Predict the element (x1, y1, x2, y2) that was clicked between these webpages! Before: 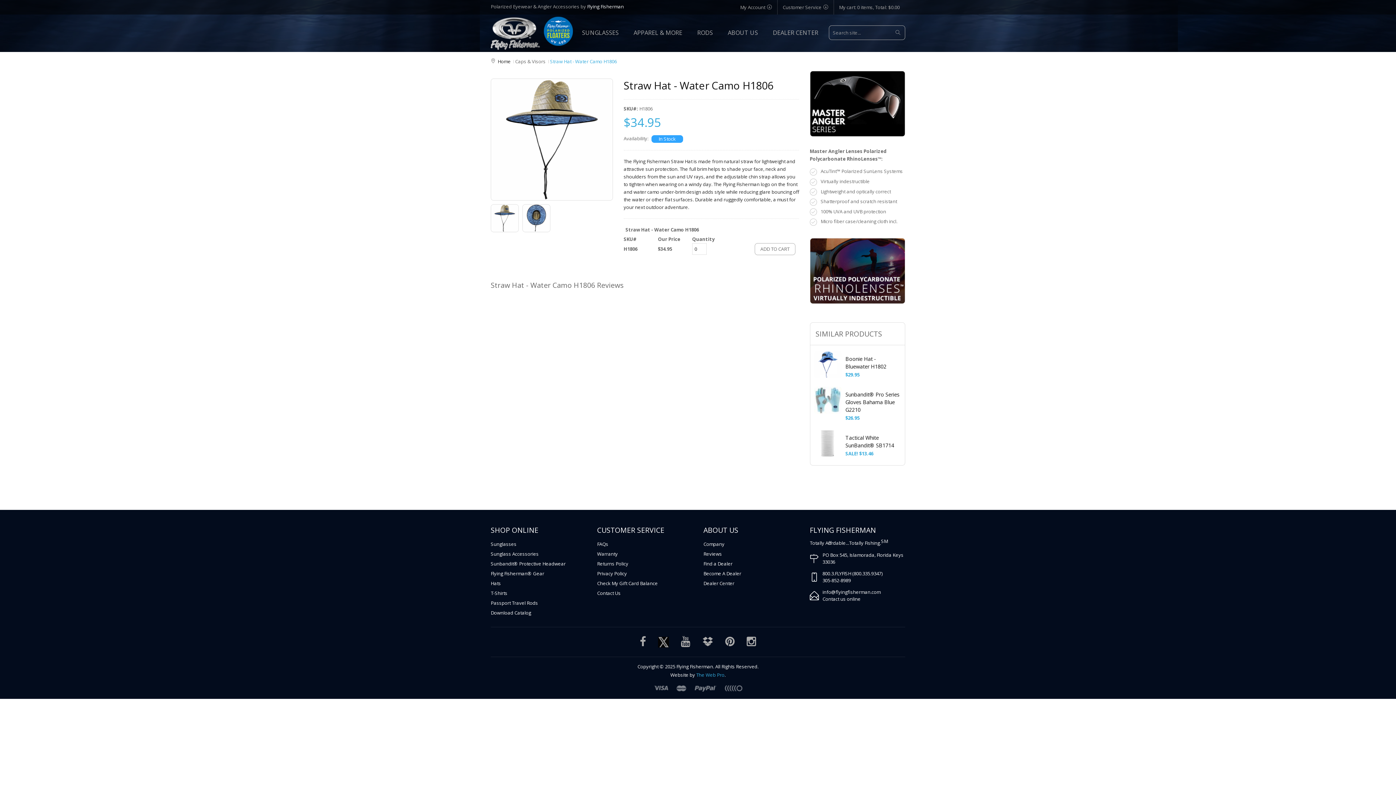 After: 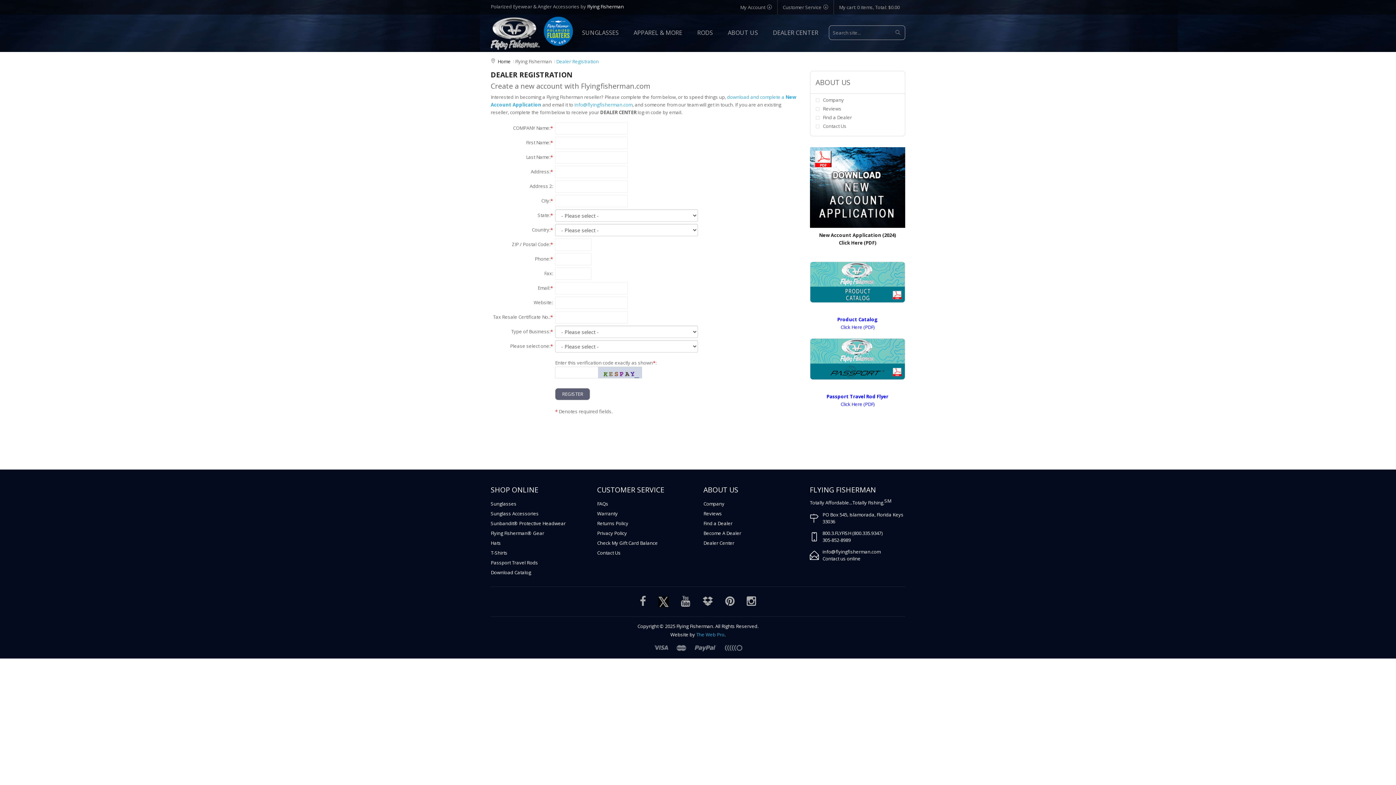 Action: bbox: (703, 570, 741, 577) label: Become A Dealer